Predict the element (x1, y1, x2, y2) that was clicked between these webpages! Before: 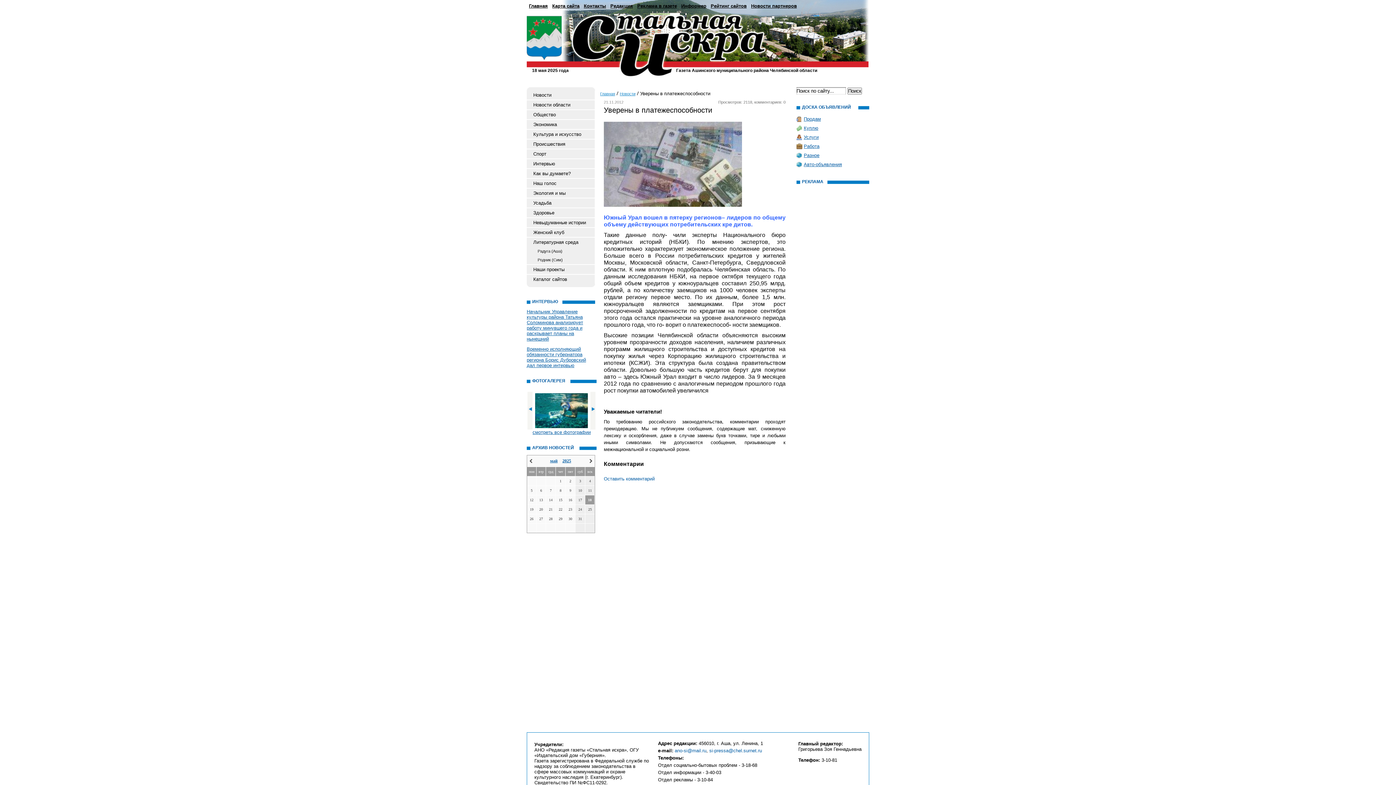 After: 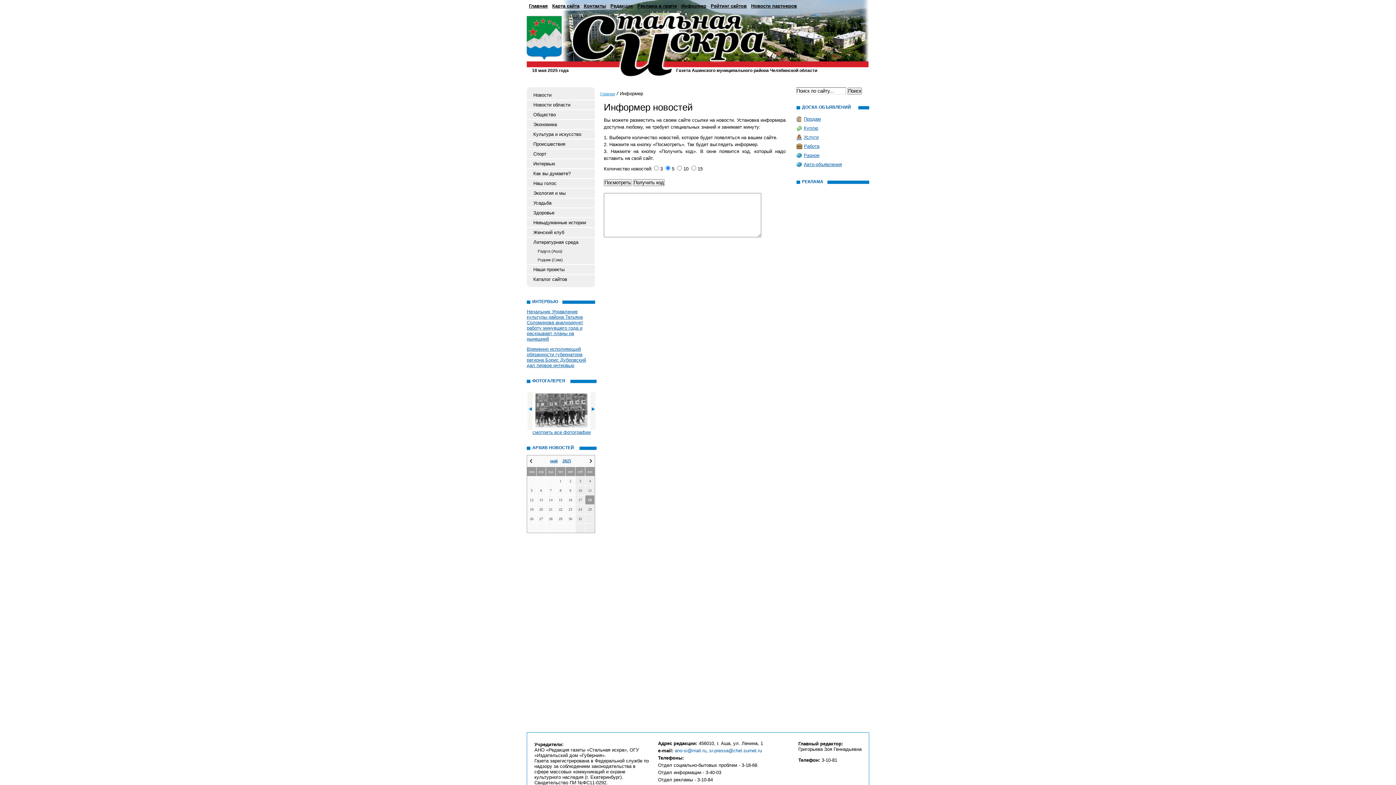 Action: label: Информер bbox: (681, 3, 706, 8)